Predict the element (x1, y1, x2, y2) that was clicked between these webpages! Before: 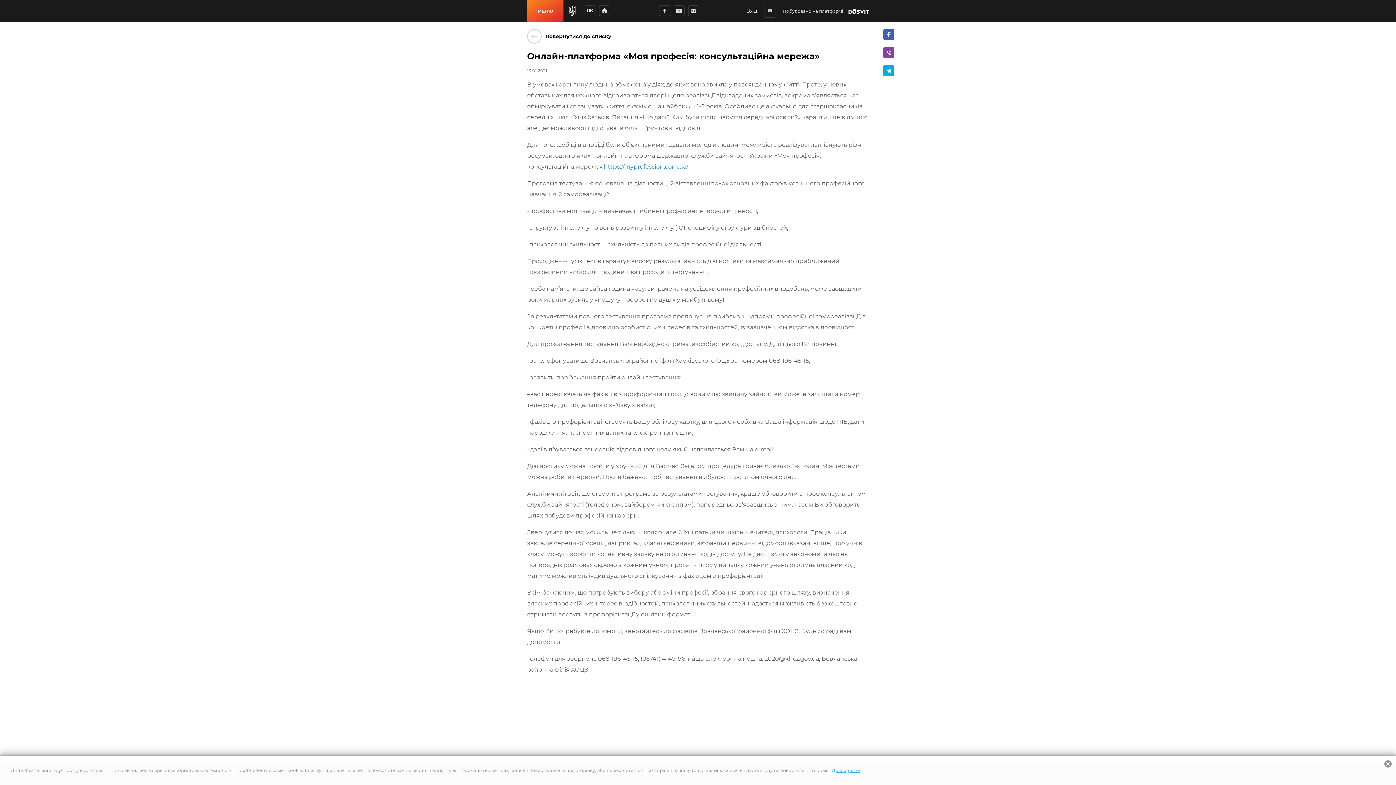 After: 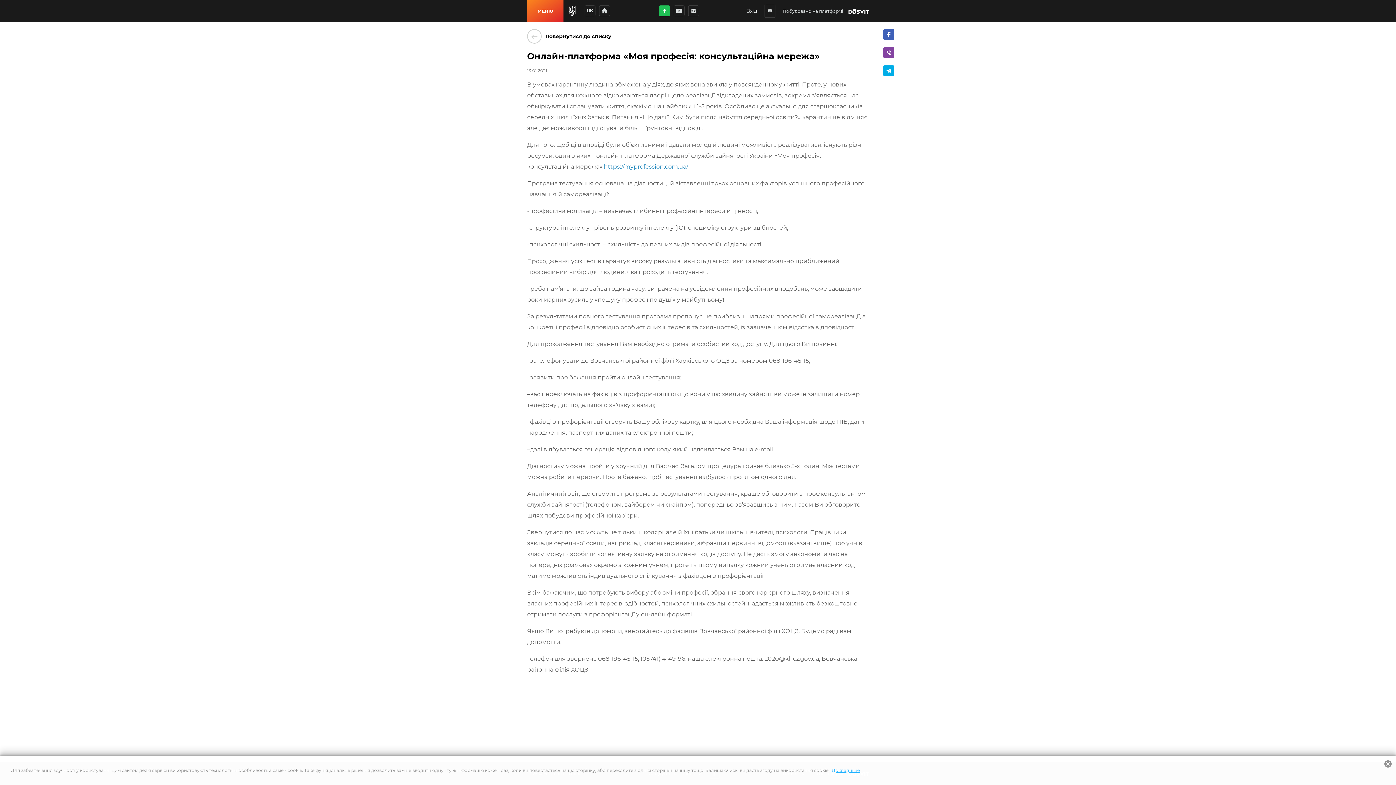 Action: bbox: (659, 5, 670, 16)